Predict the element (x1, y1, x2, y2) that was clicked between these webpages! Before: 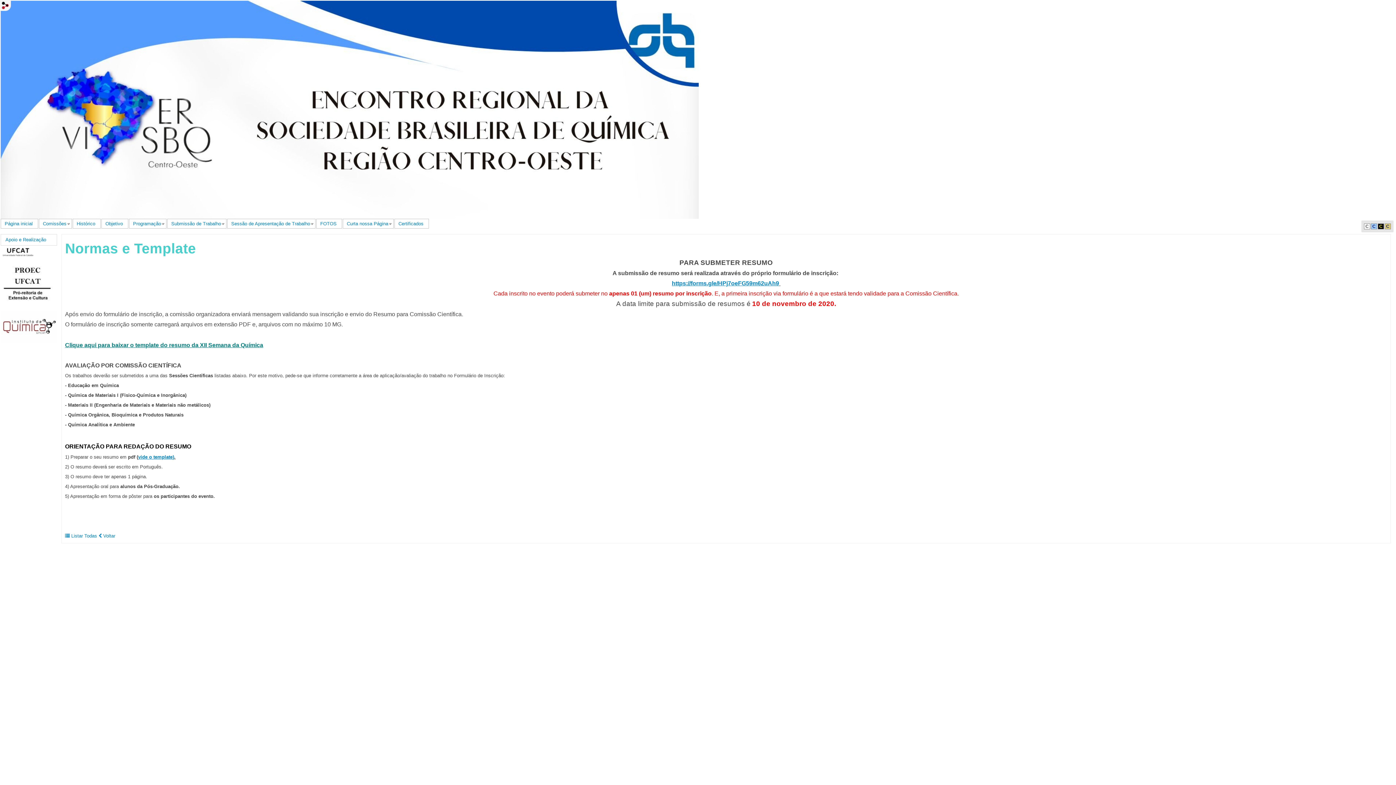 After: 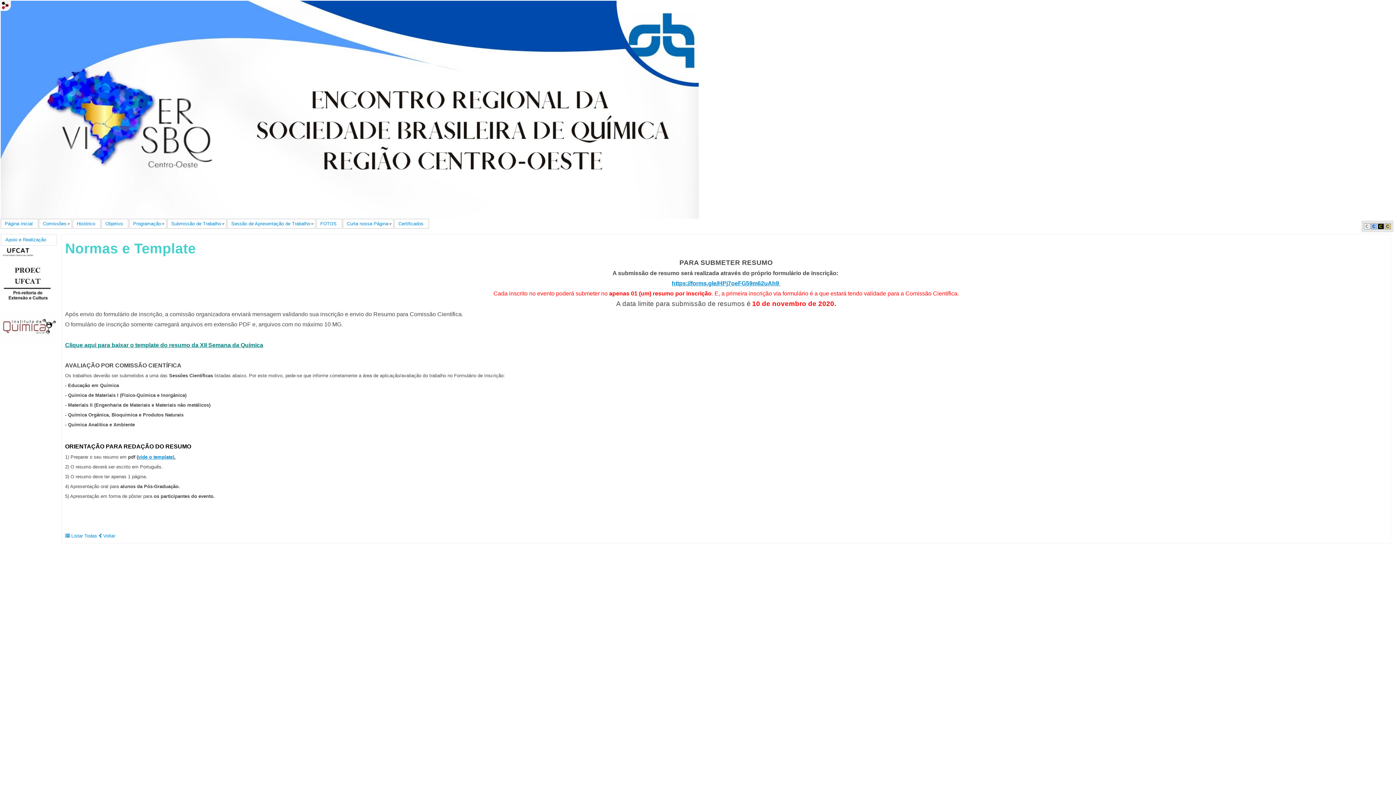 Action: bbox: (65, 342, 263, 348) label: Clique aqui para baixar o template do resumo da XII Semana da Química